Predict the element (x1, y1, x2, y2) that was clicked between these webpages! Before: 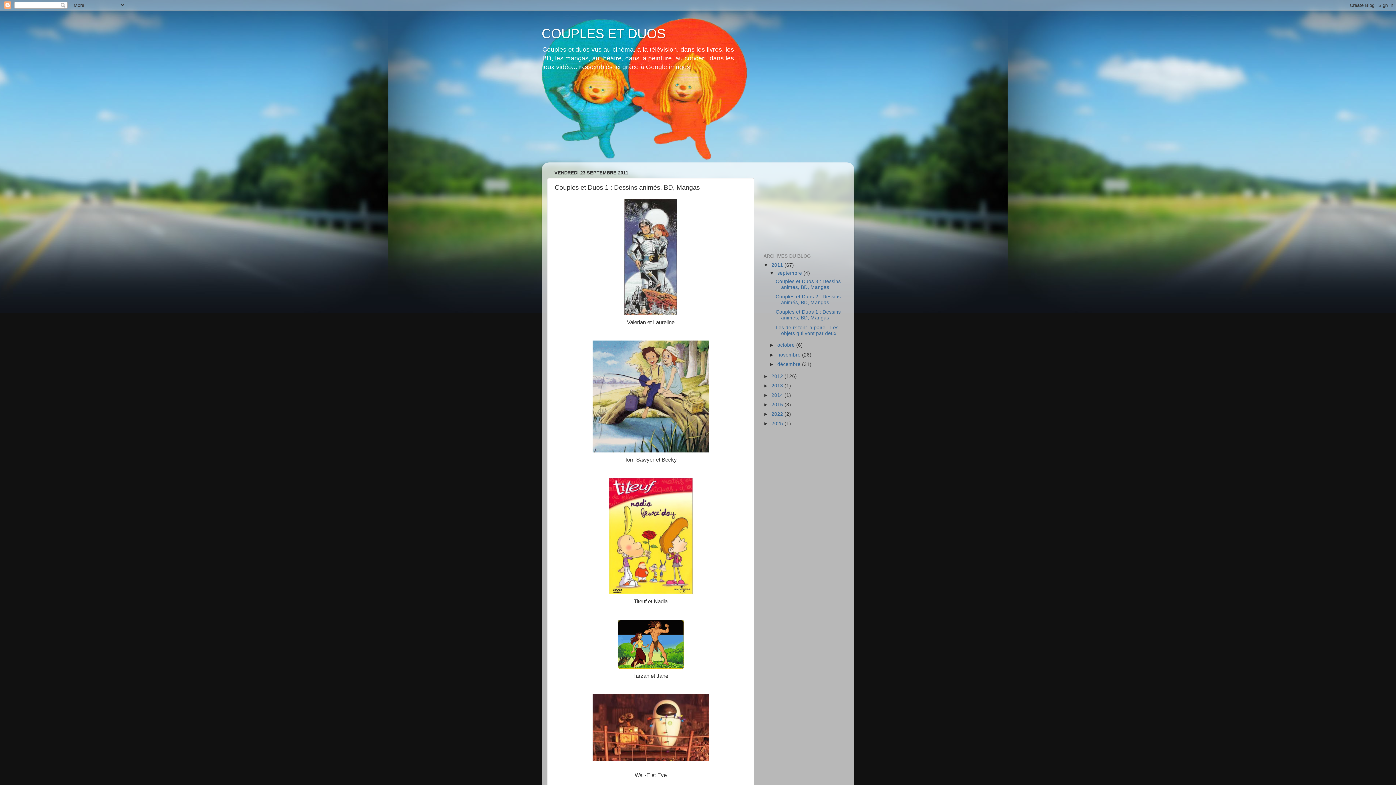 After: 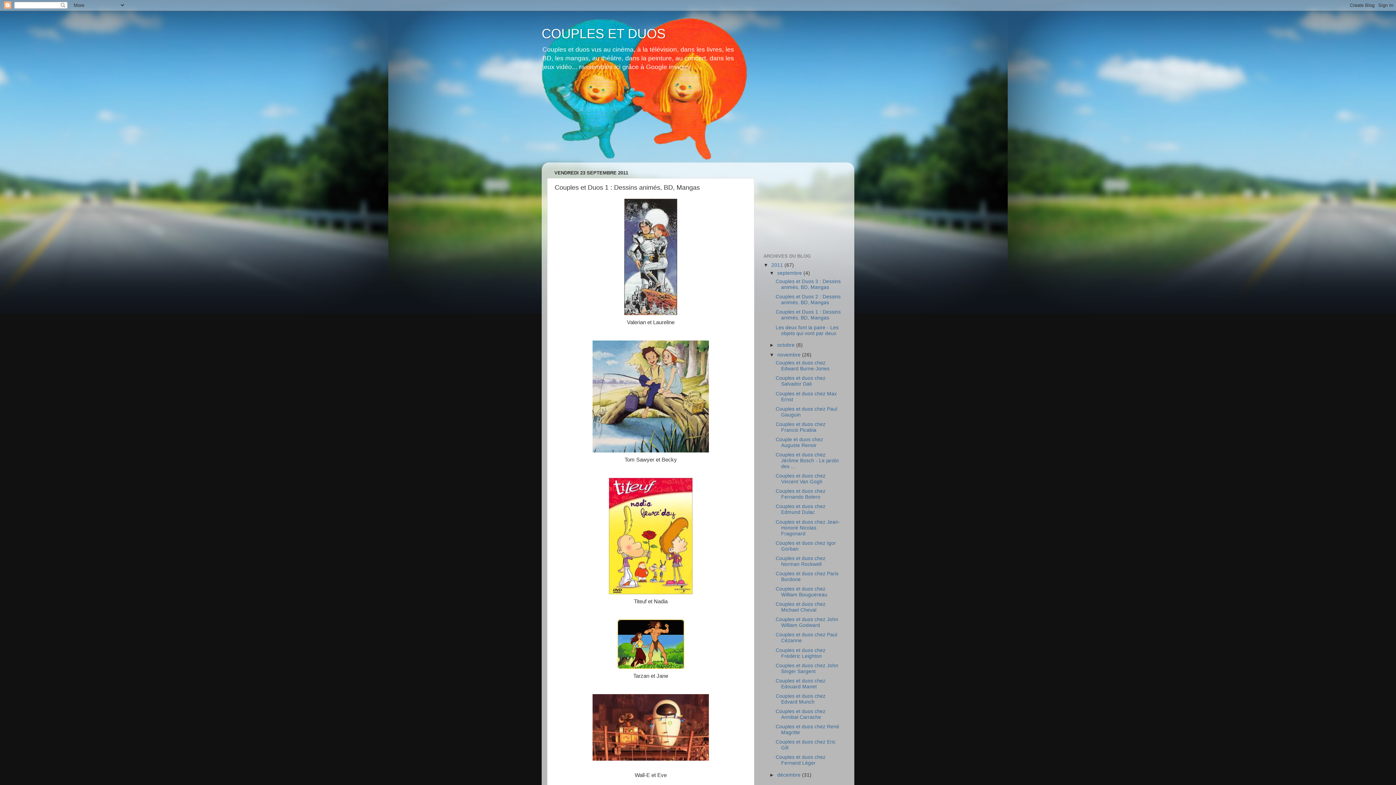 Action: bbox: (769, 352, 777, 357) label: ►  